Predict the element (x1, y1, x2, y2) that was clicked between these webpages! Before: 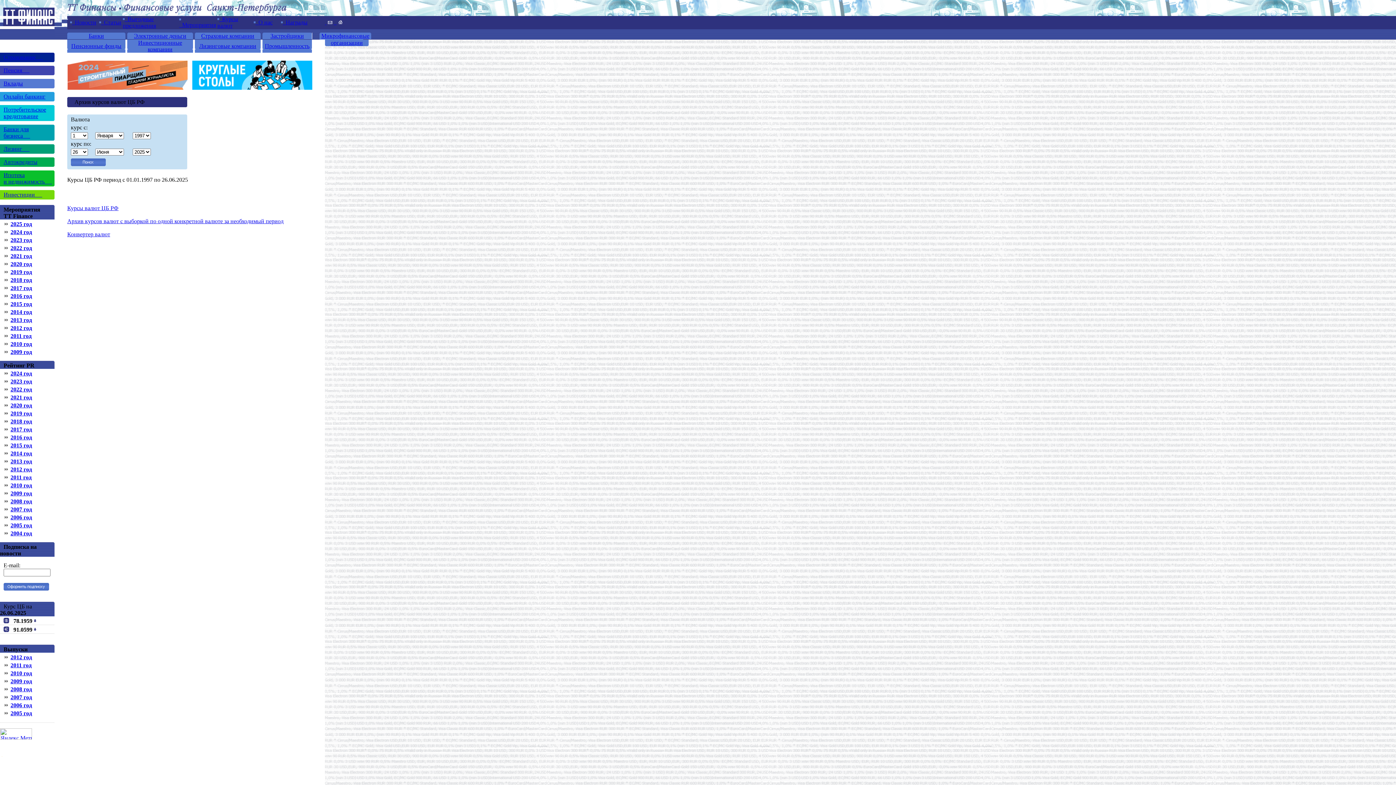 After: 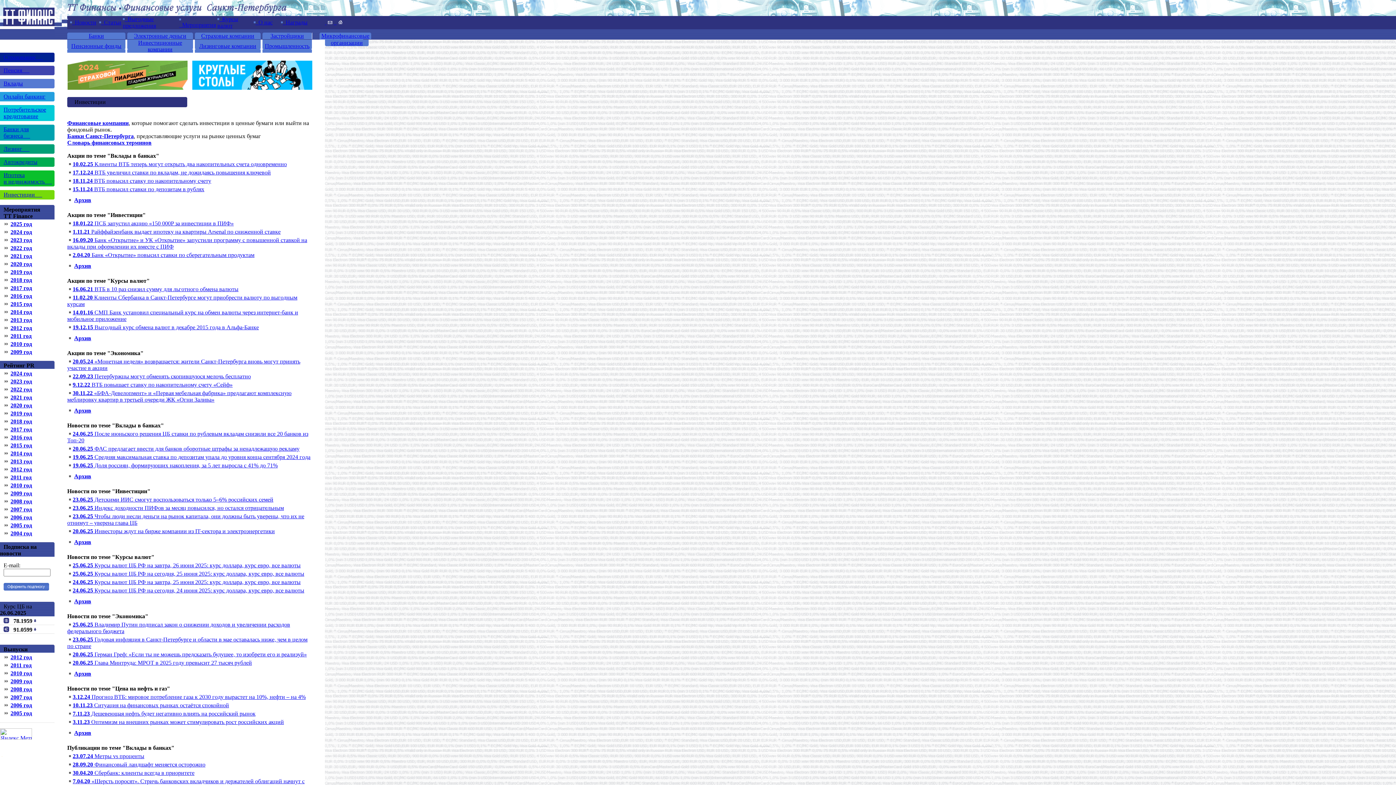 Action: bbox: (3, 191, 42, 197) label: Инвестиции     